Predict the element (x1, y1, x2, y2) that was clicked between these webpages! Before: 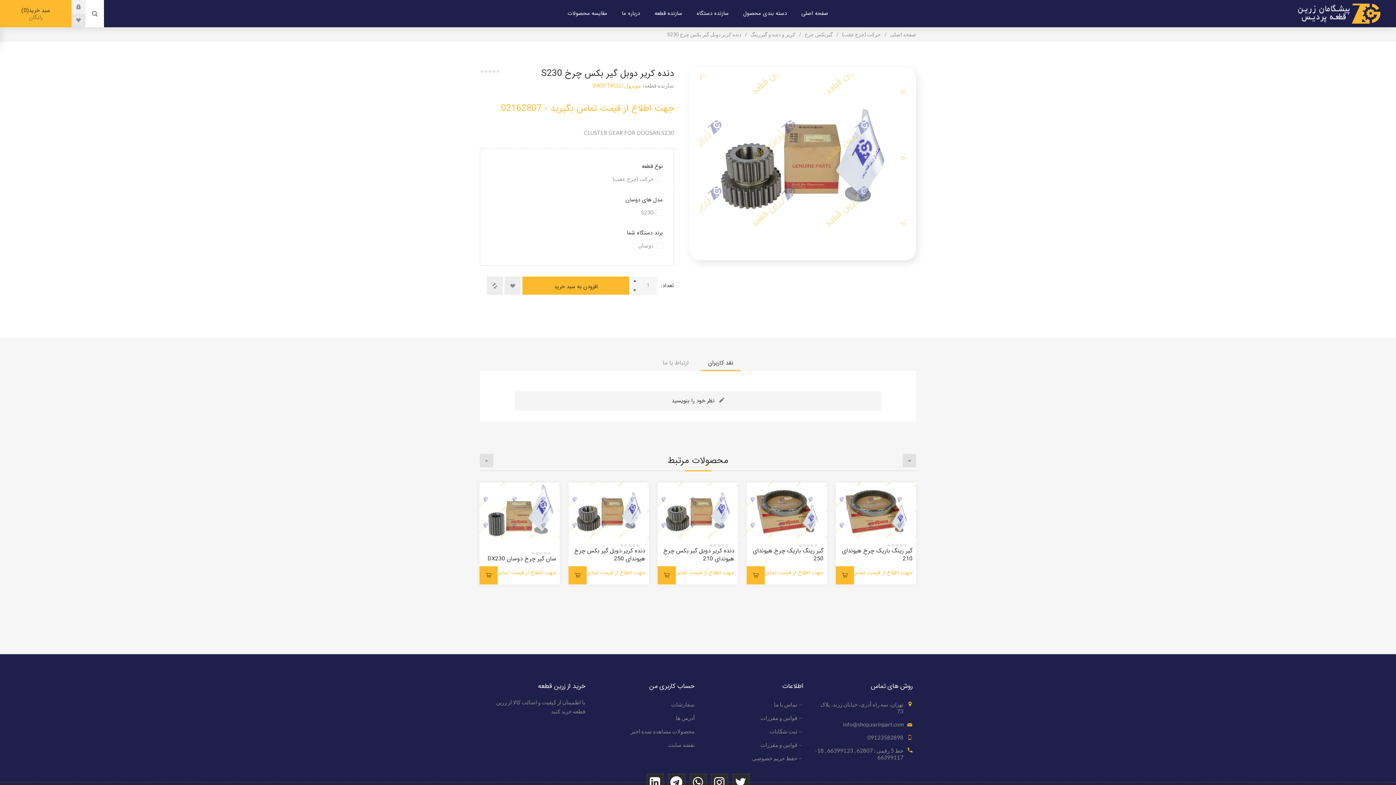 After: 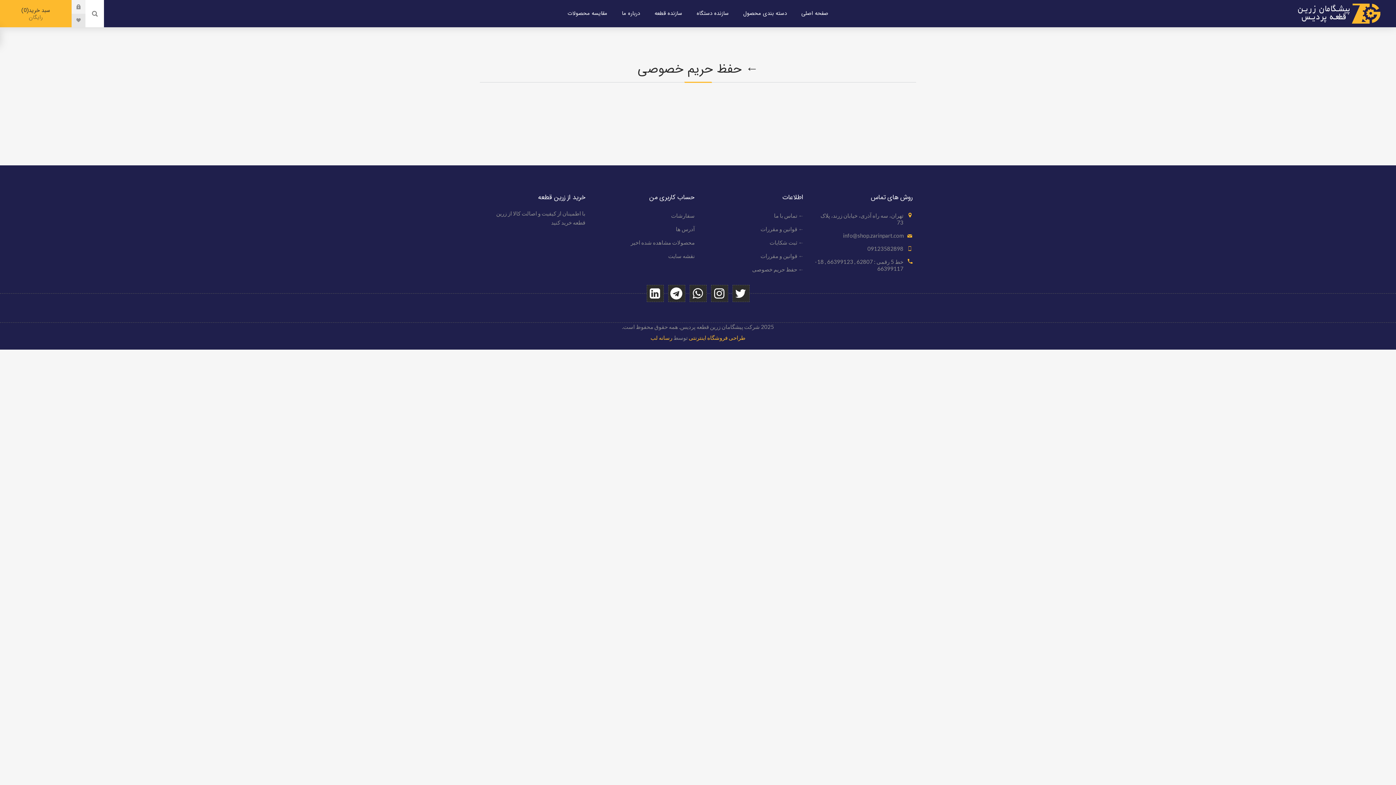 Action: label: ← حفظ حریم خصوصی bbox: (698, 751, 807, 765)